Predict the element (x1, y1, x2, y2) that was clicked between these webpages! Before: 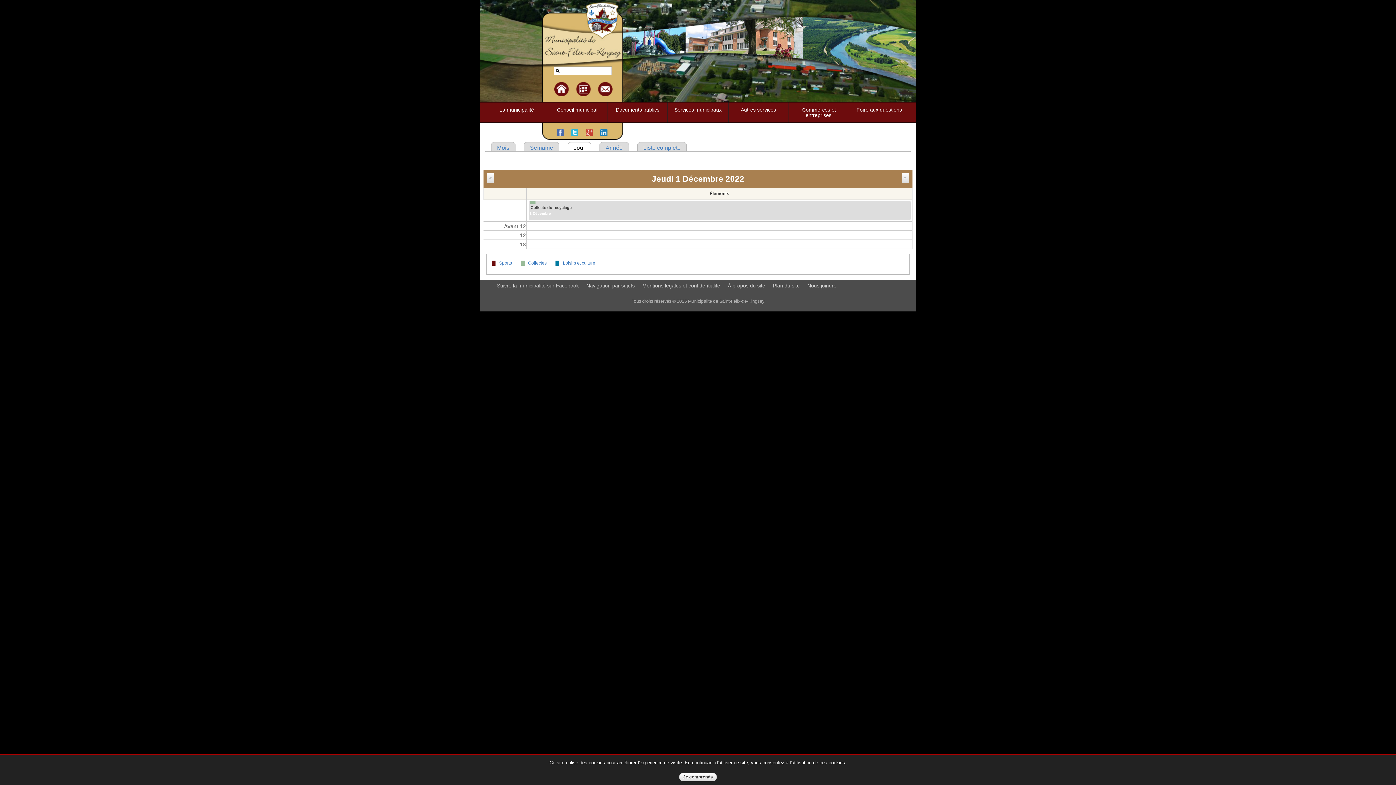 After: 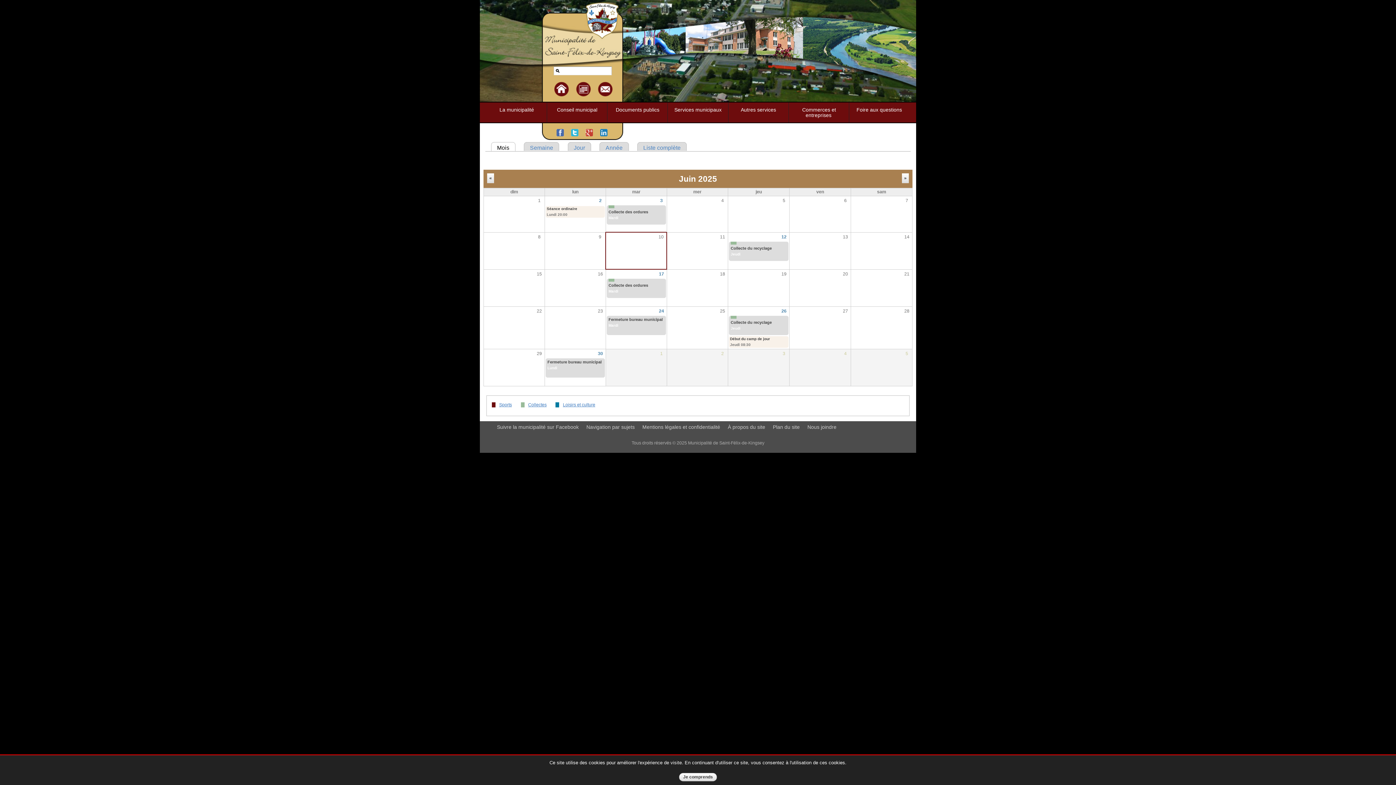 Action: bbox: (576, 81, 590, 96)